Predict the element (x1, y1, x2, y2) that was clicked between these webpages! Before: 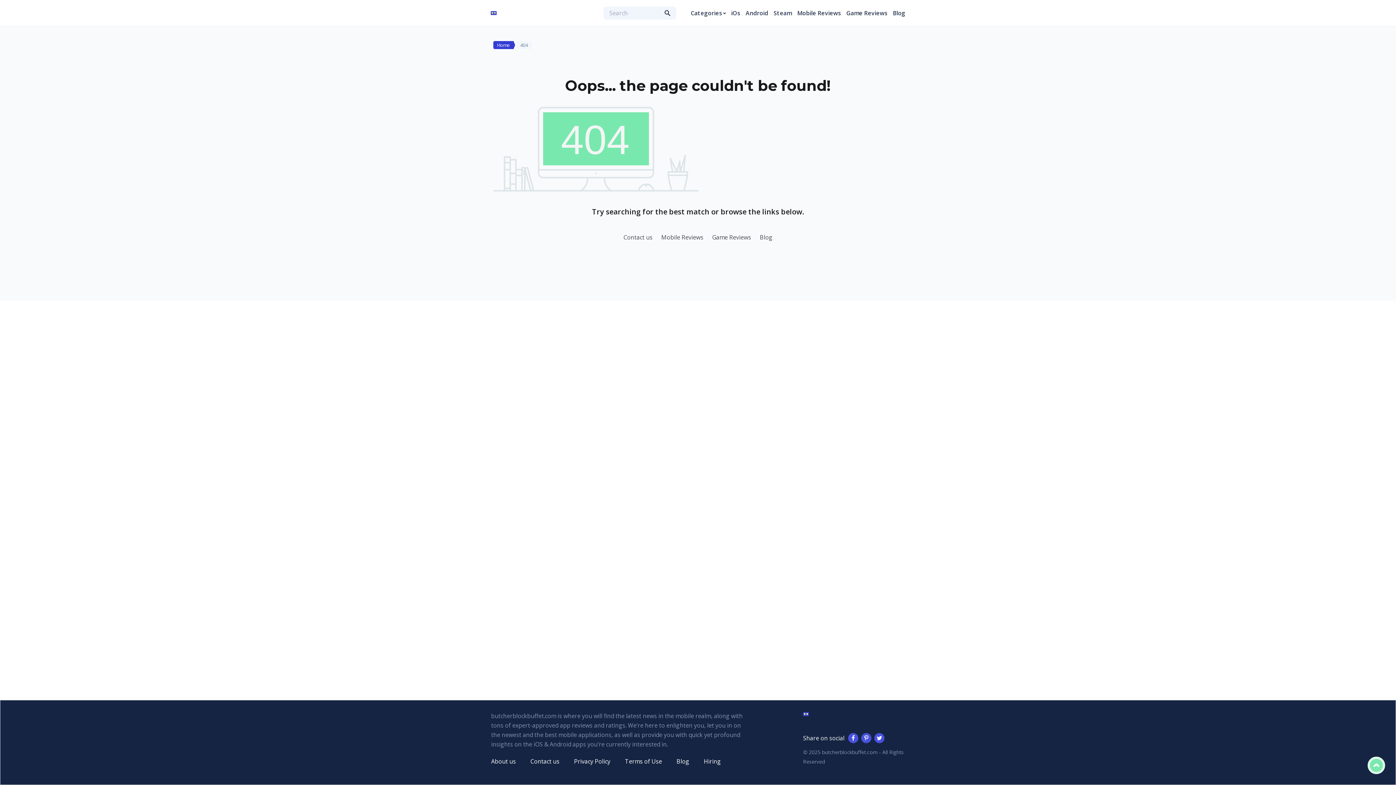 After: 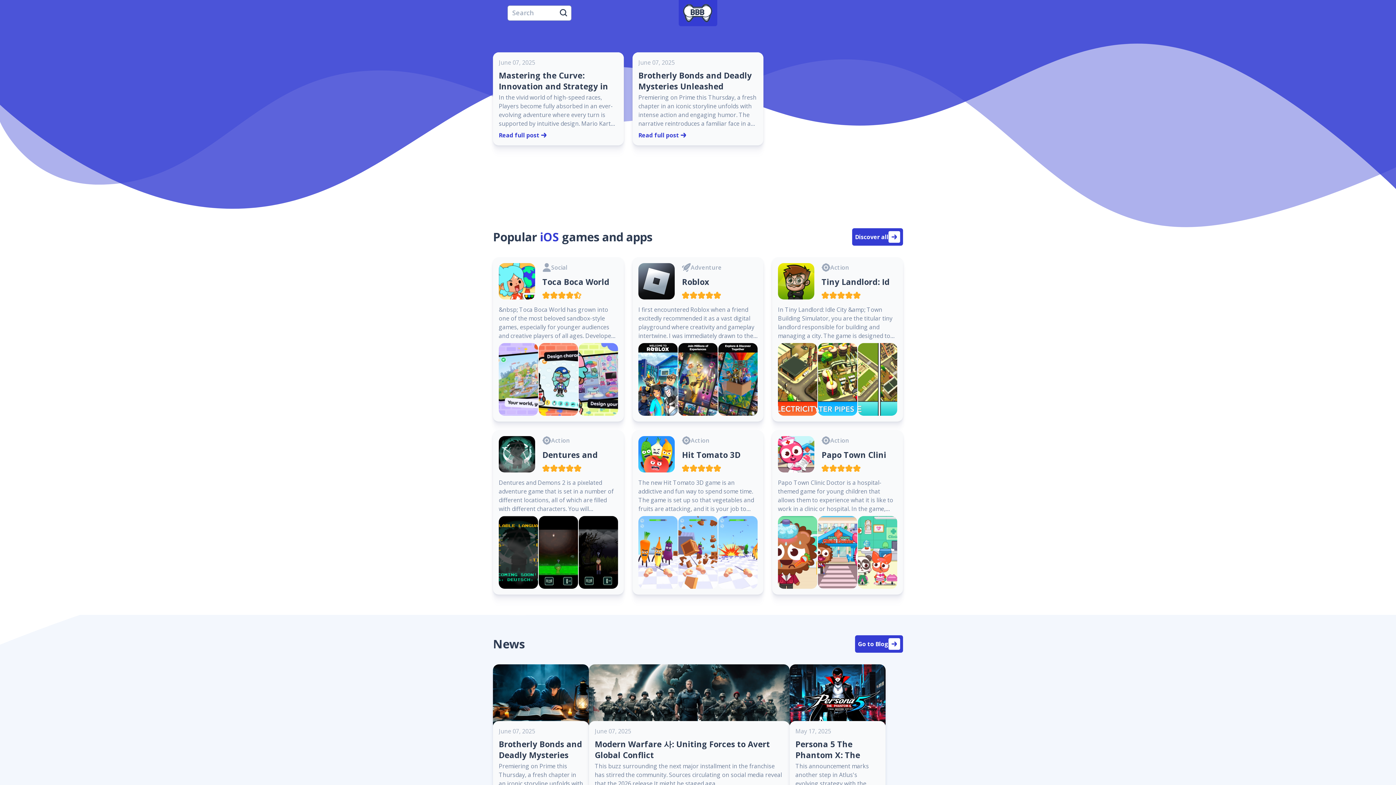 Action: label: Home bbox: (493, 41, 513, 49)